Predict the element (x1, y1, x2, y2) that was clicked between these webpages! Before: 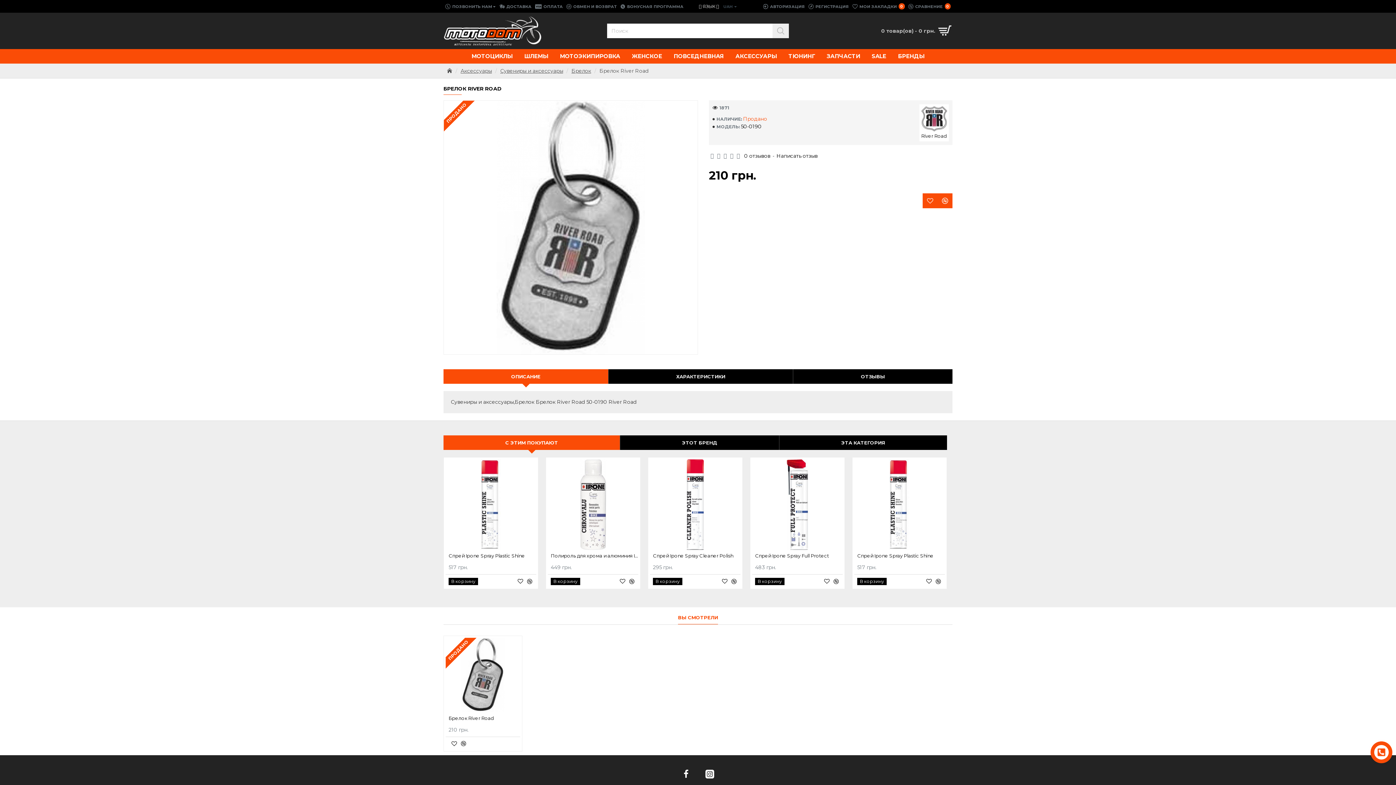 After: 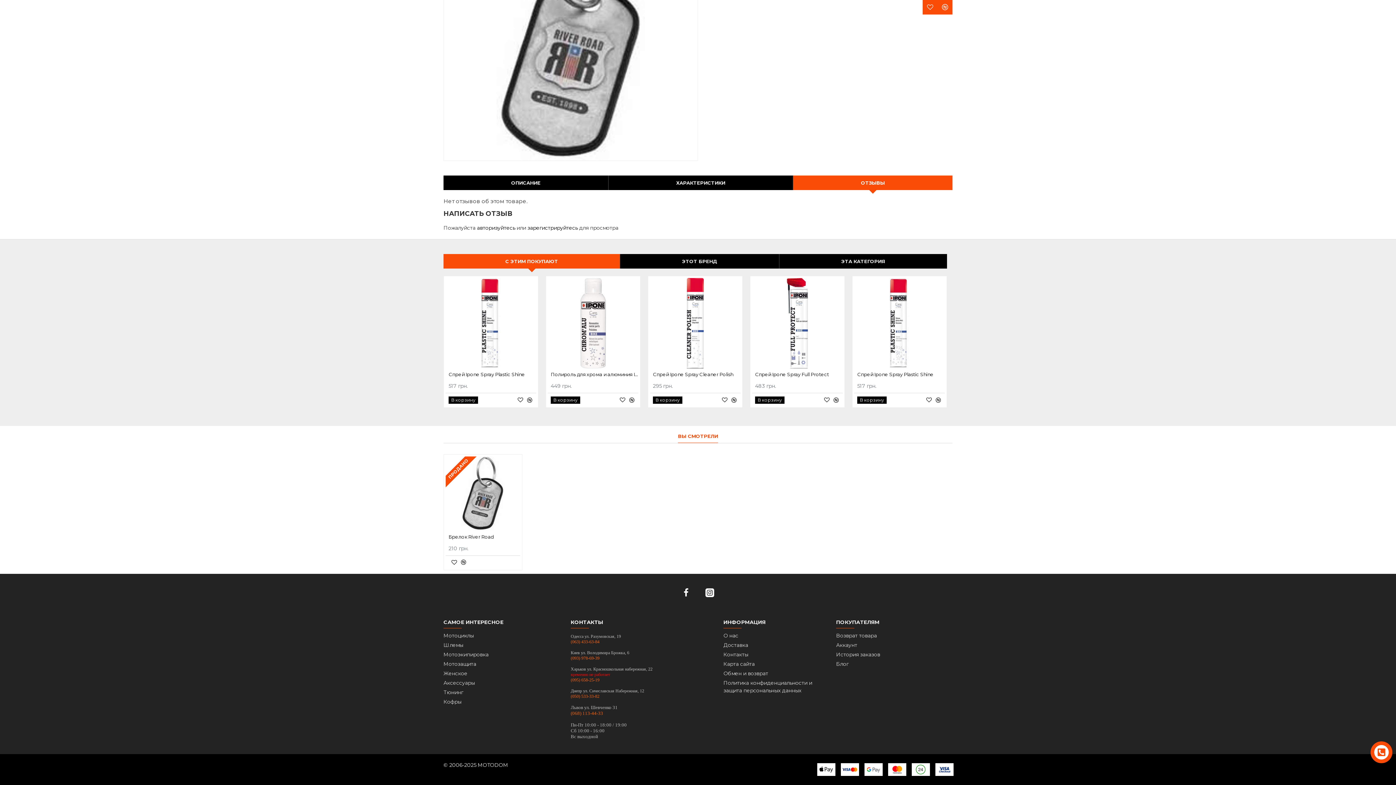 Action: label: Написать отзыв bbox: (776, 152, 817, 159)